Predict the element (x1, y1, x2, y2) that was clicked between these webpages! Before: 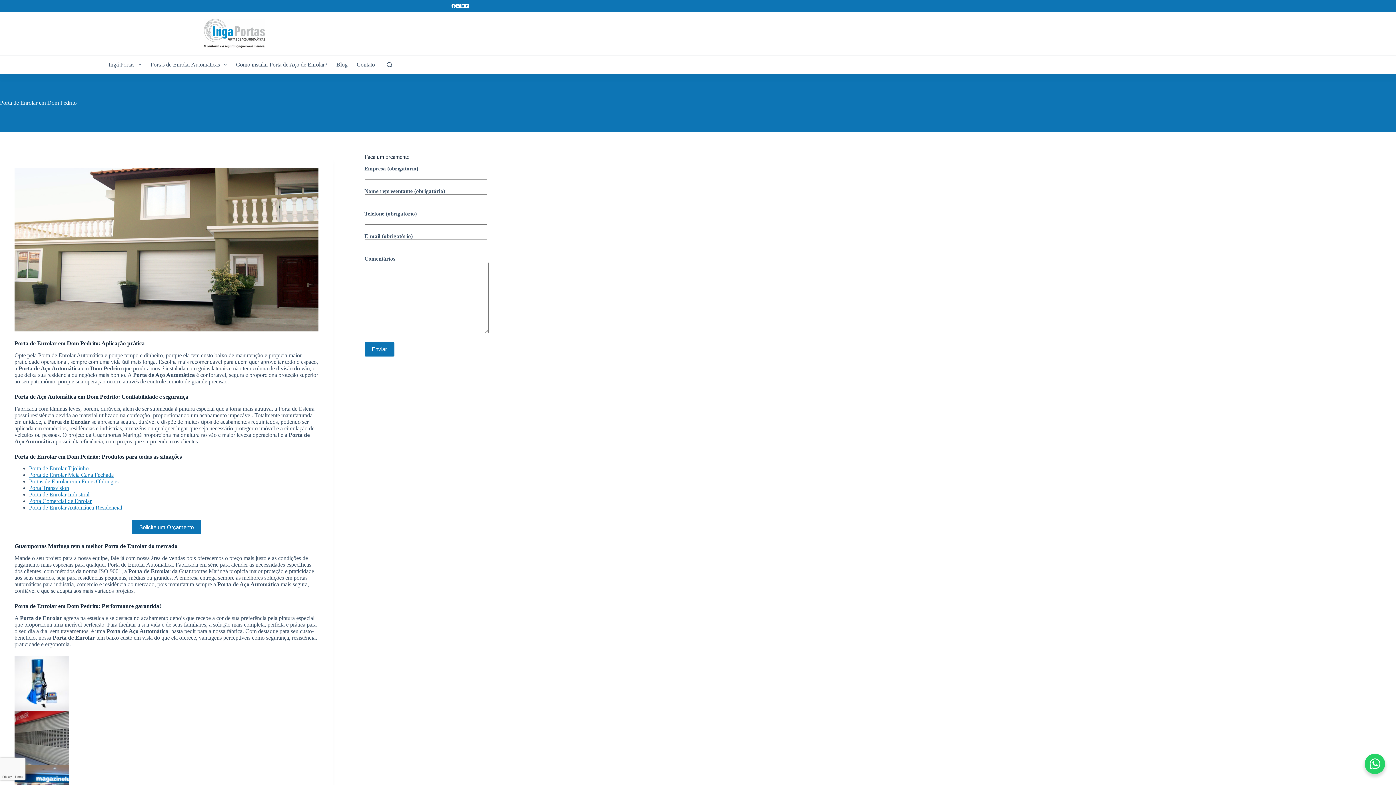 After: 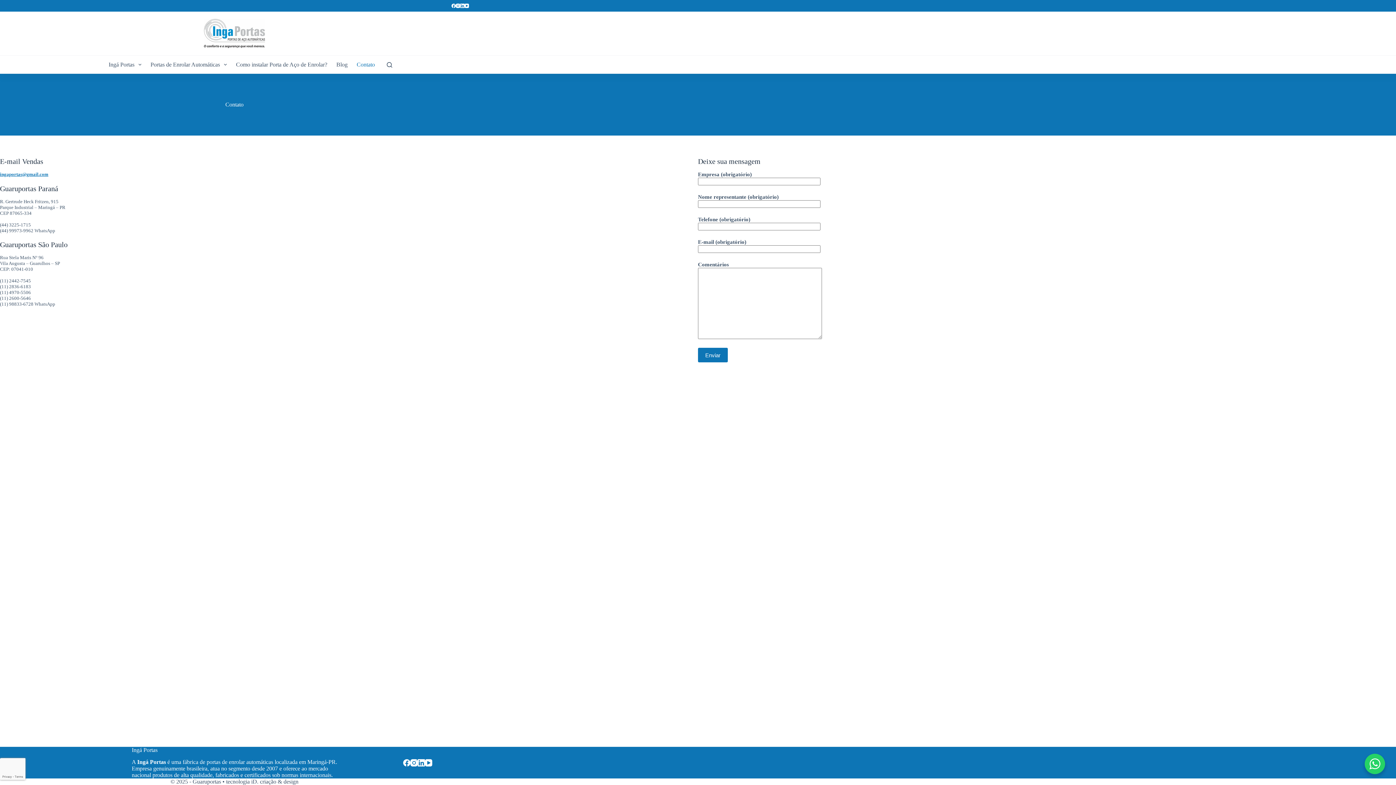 Action: label: Solicite um Orçamento bbox: (131, 520, 201, 534)